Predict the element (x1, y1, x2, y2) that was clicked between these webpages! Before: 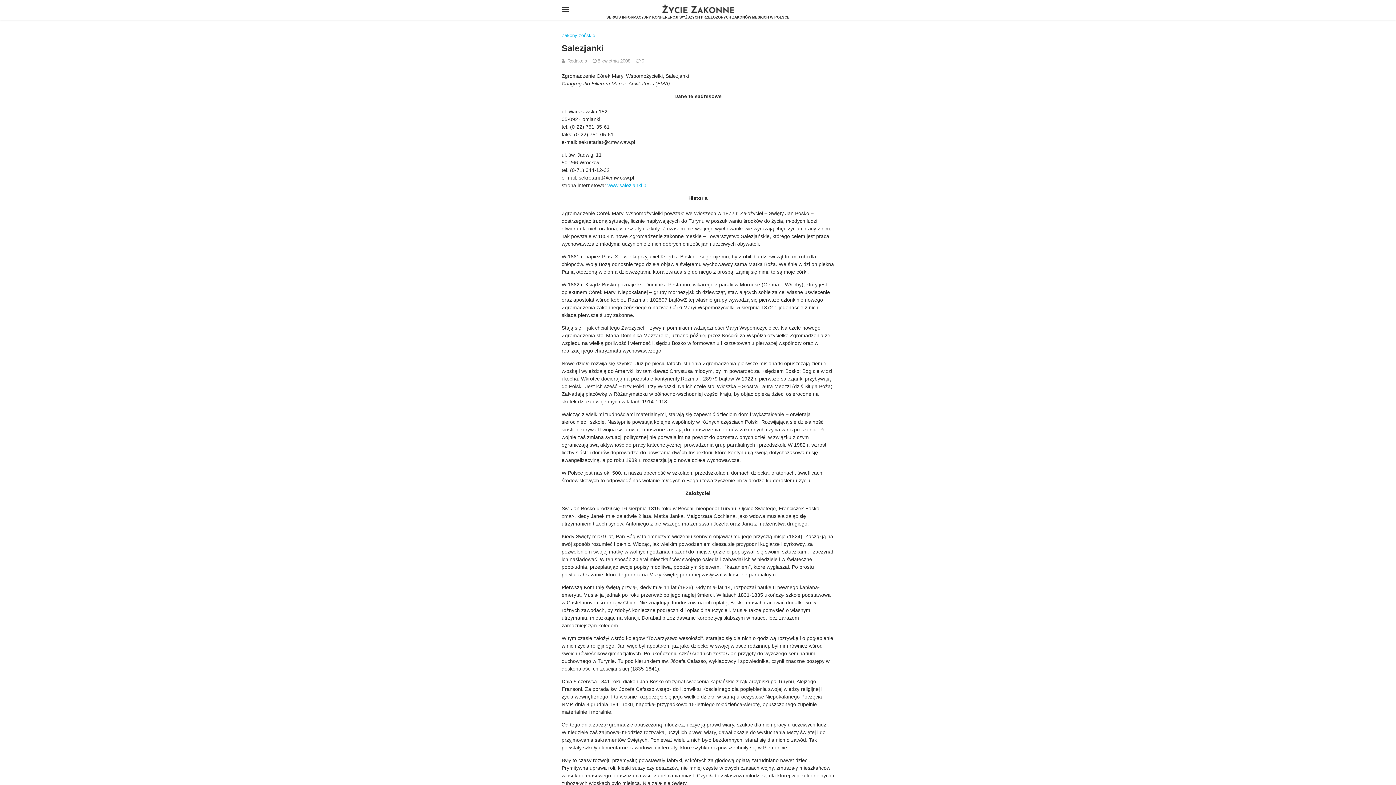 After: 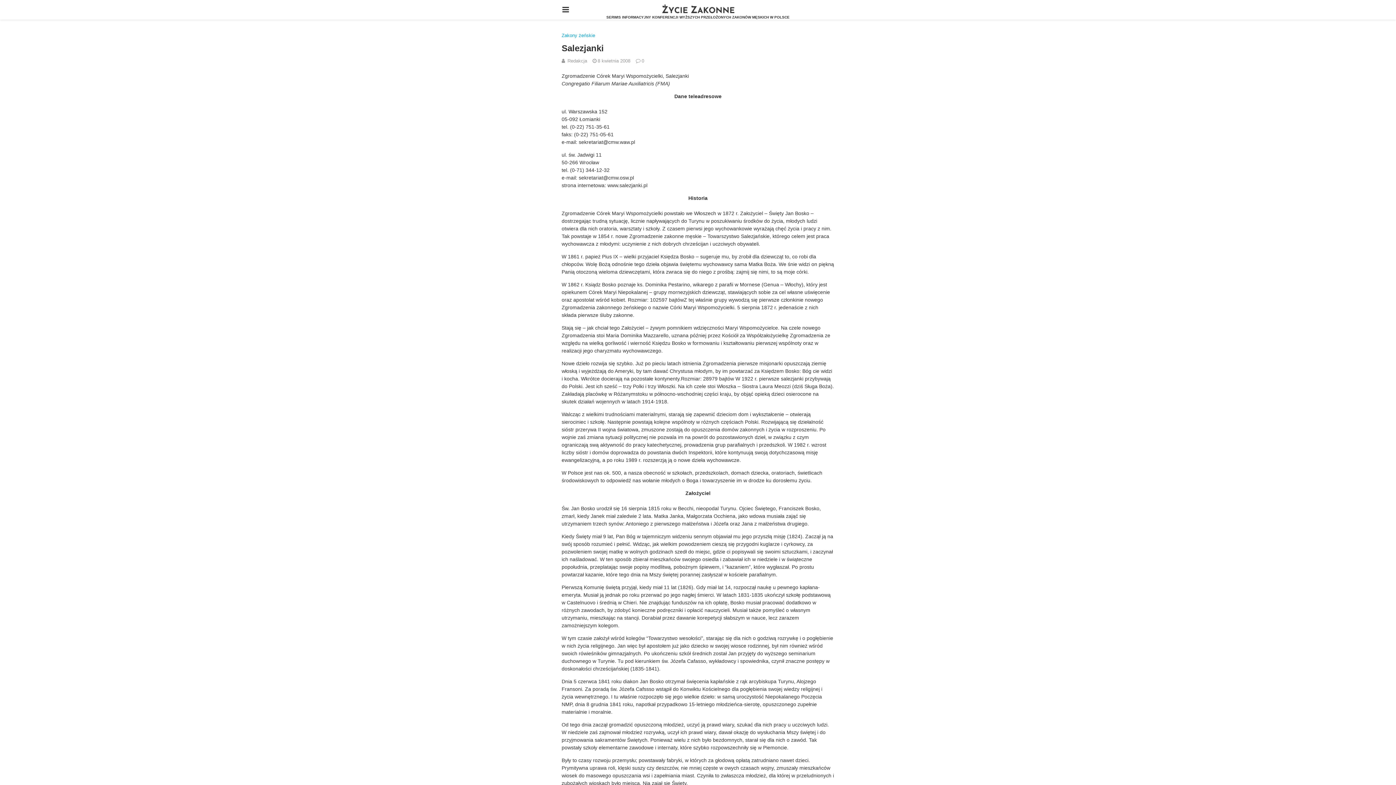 Action: label: www.salezjanki.pl bbox: (607, 182, 647, 188)